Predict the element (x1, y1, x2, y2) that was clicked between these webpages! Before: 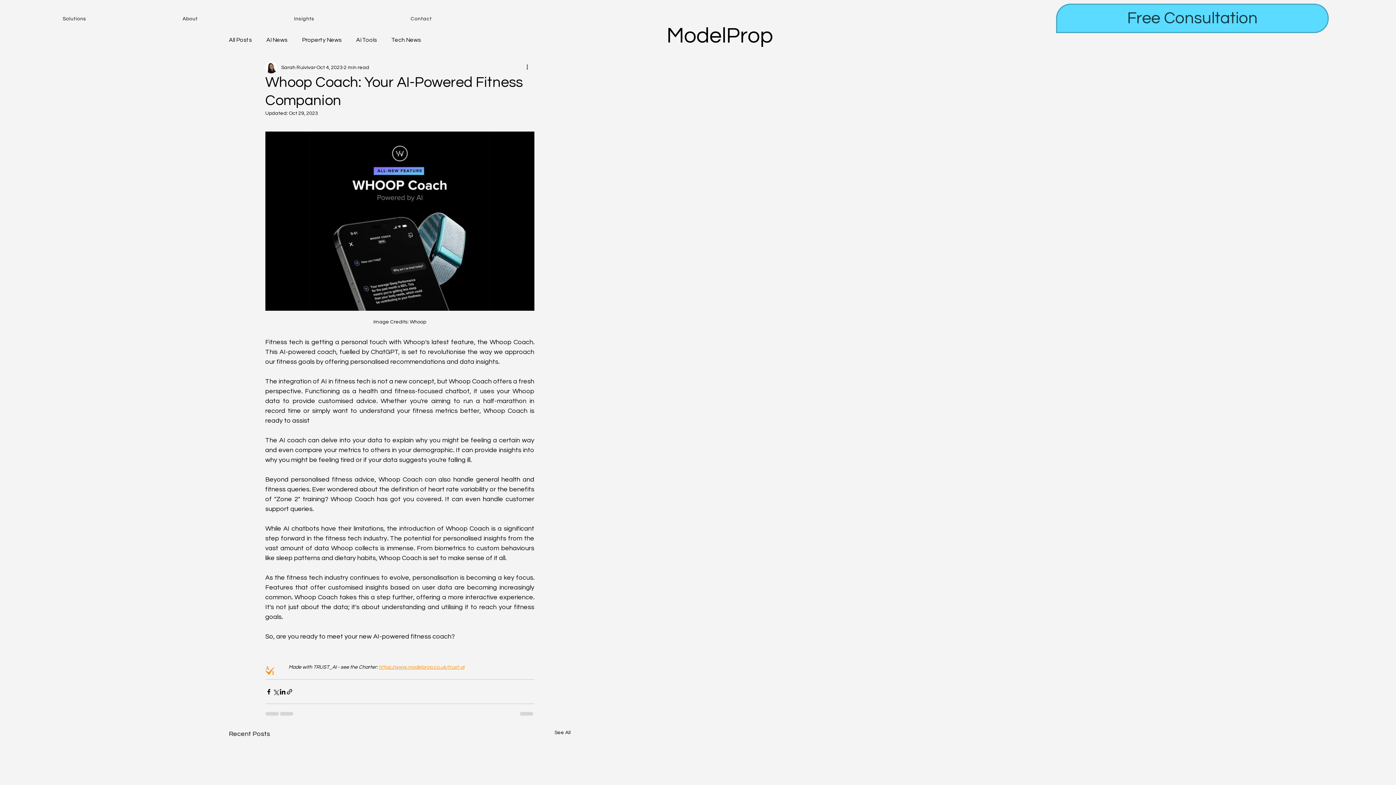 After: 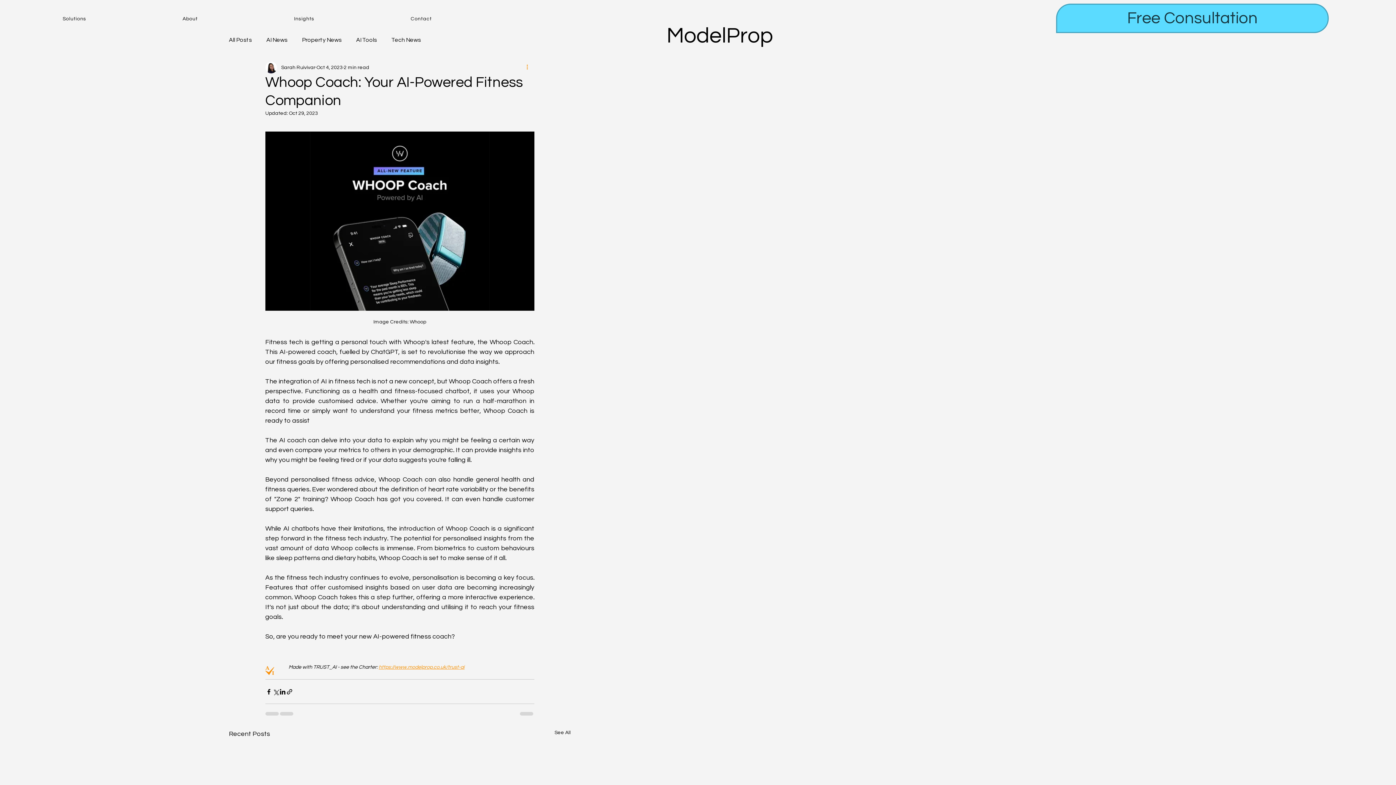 Action: bbox: (525, 63, 534, 72) label: More actions